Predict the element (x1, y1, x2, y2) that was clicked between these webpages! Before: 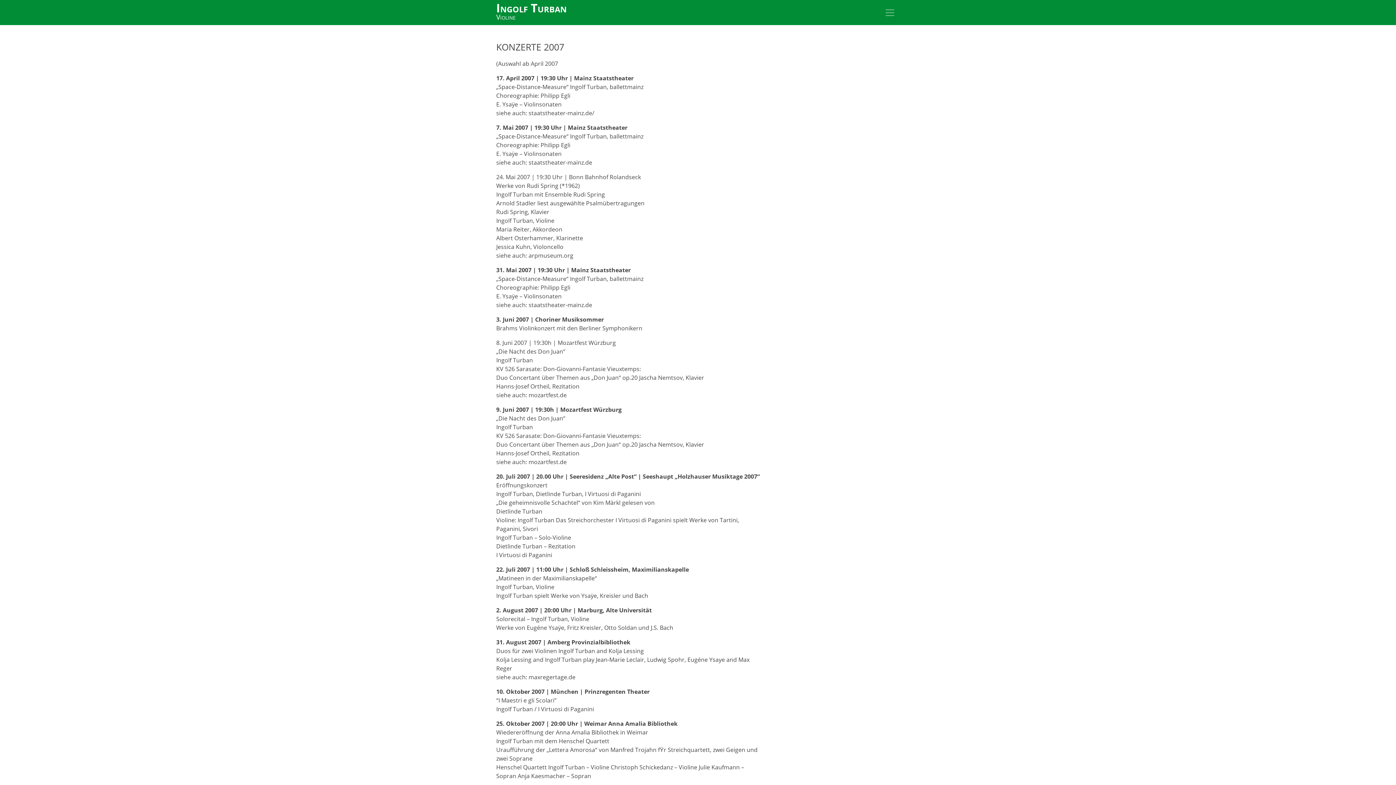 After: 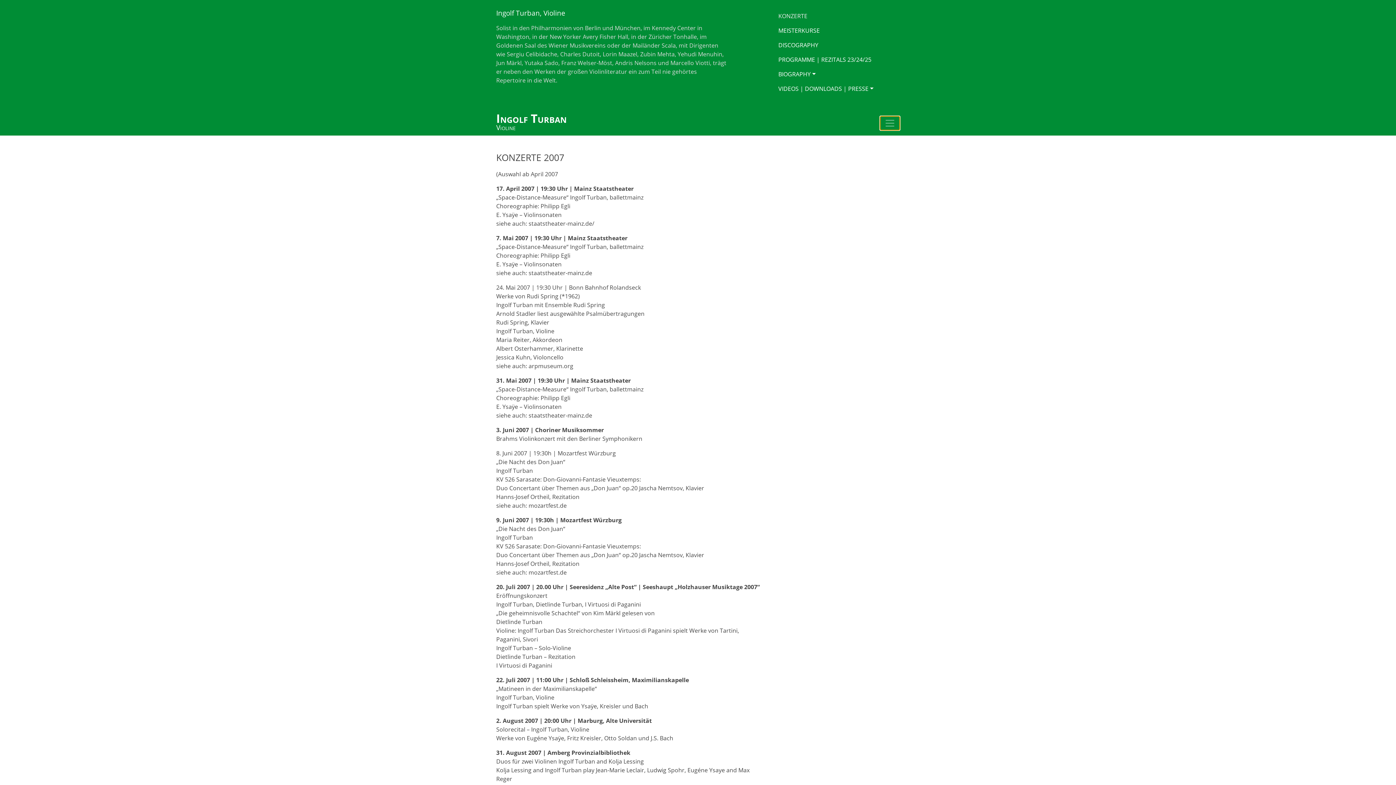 Action: label: Toggle navigation bbox: (880, 5, 900, 19)